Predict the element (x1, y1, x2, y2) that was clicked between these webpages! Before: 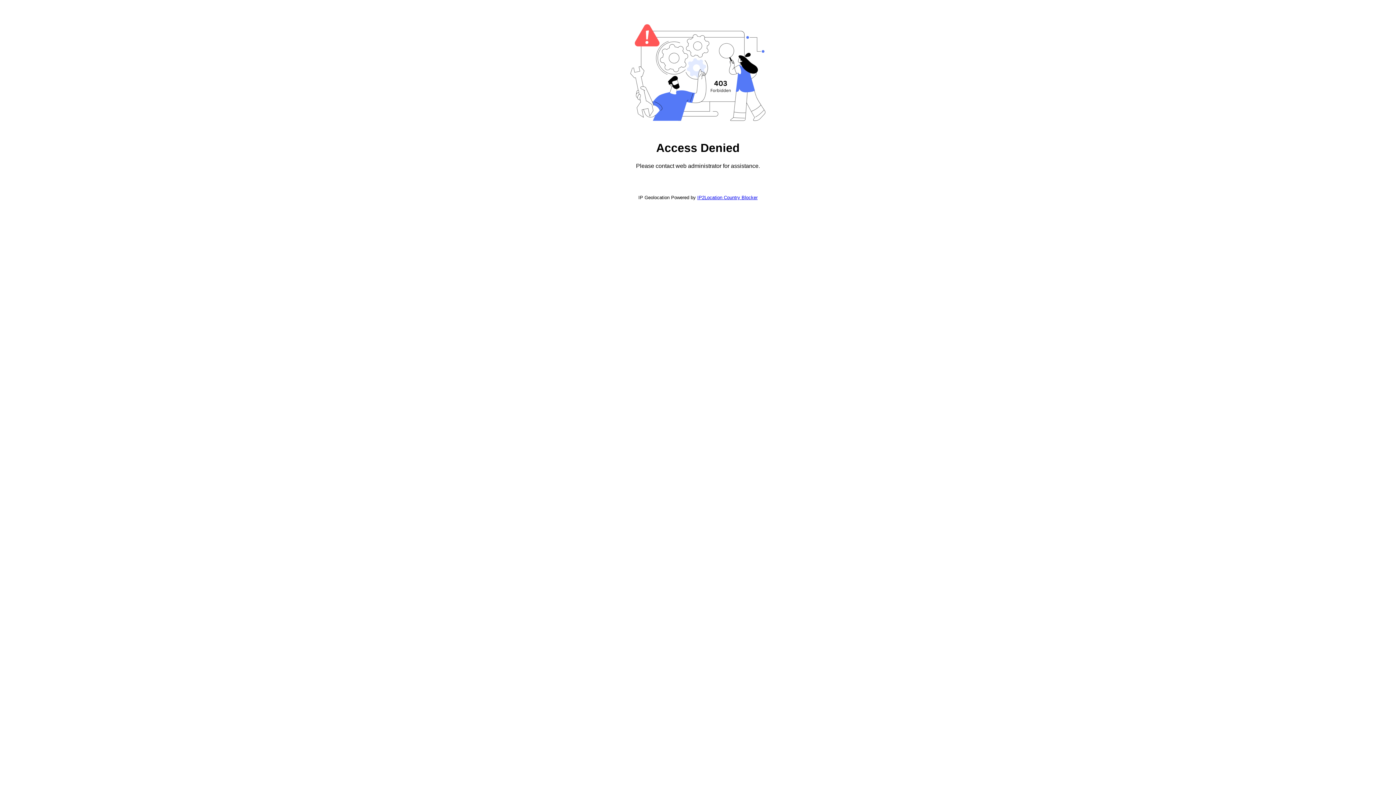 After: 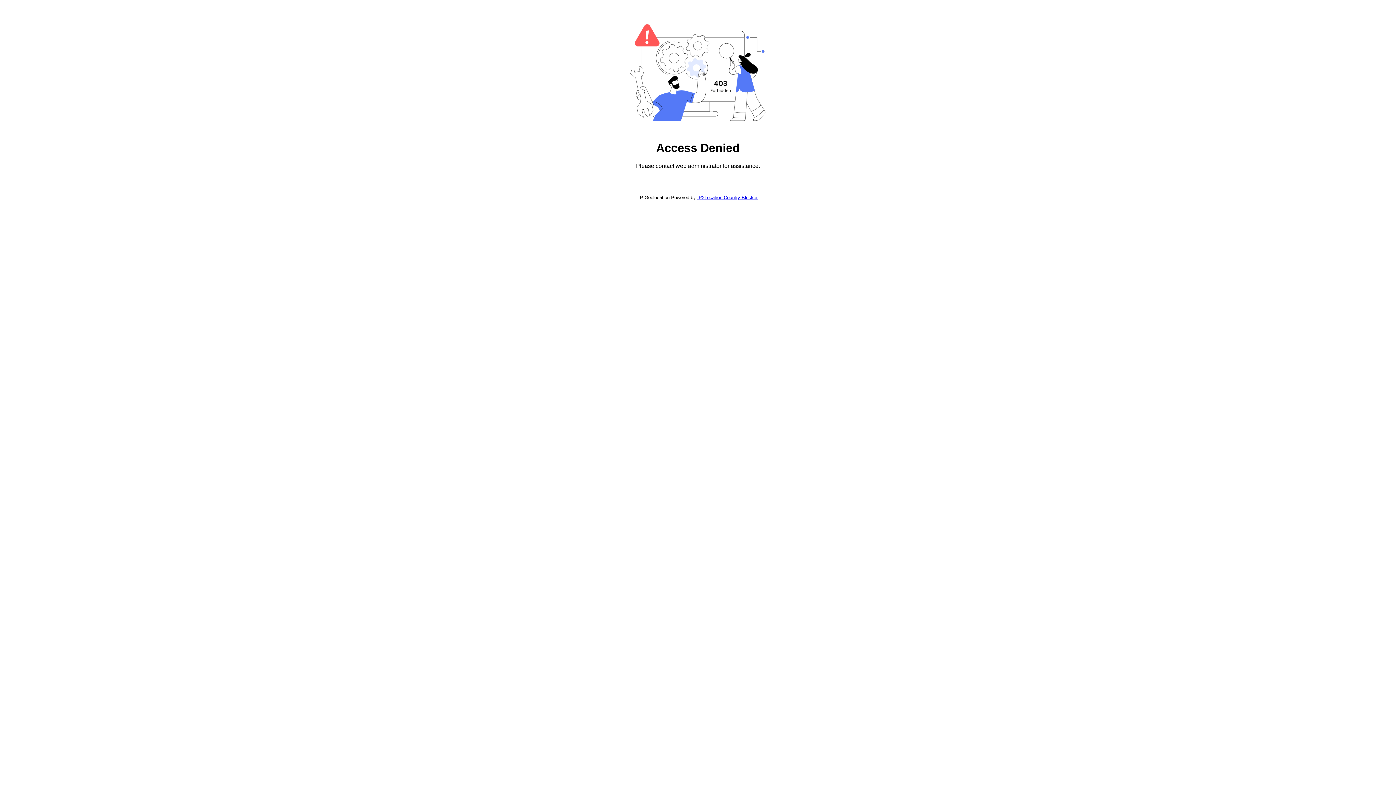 Action: label: IP2Location Country Blocker bbox: (697, 194, 757, 200)